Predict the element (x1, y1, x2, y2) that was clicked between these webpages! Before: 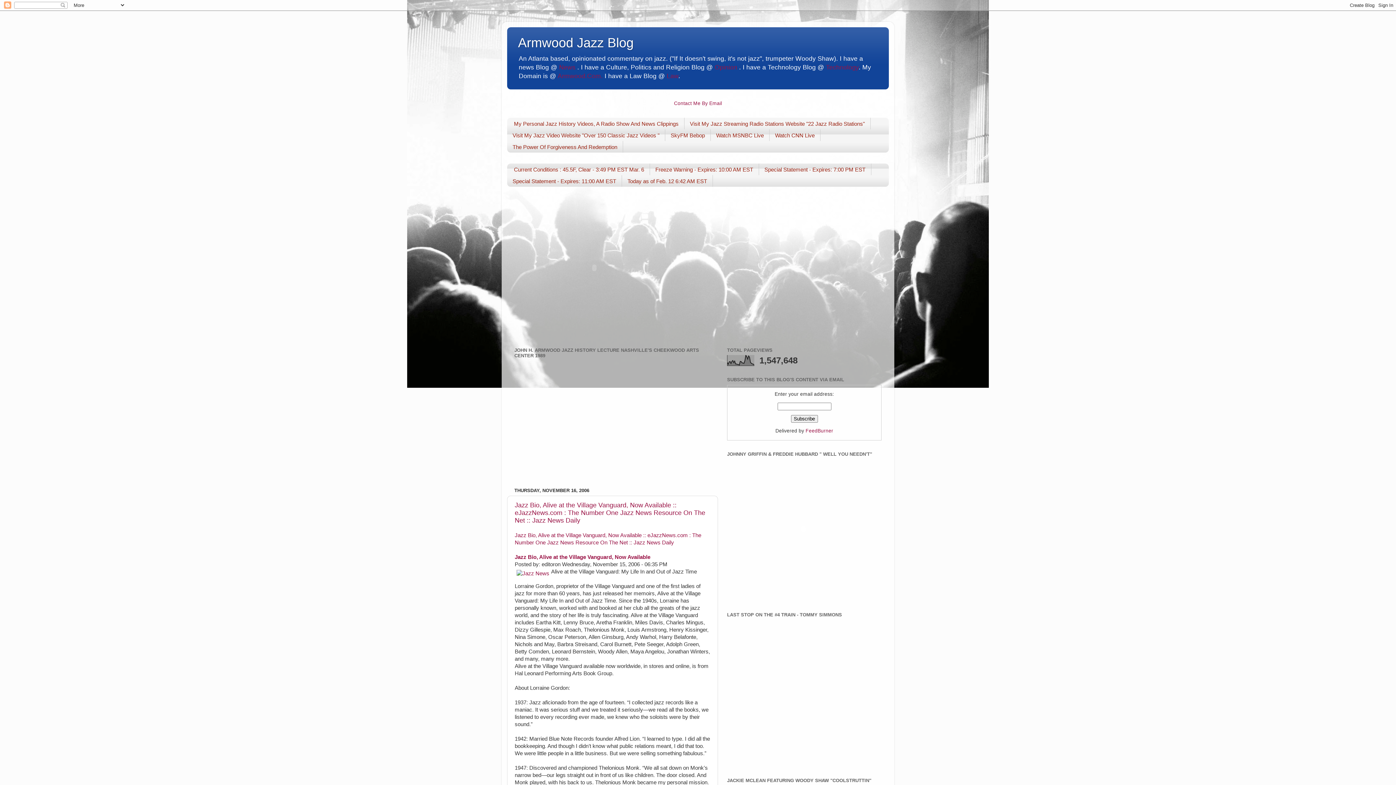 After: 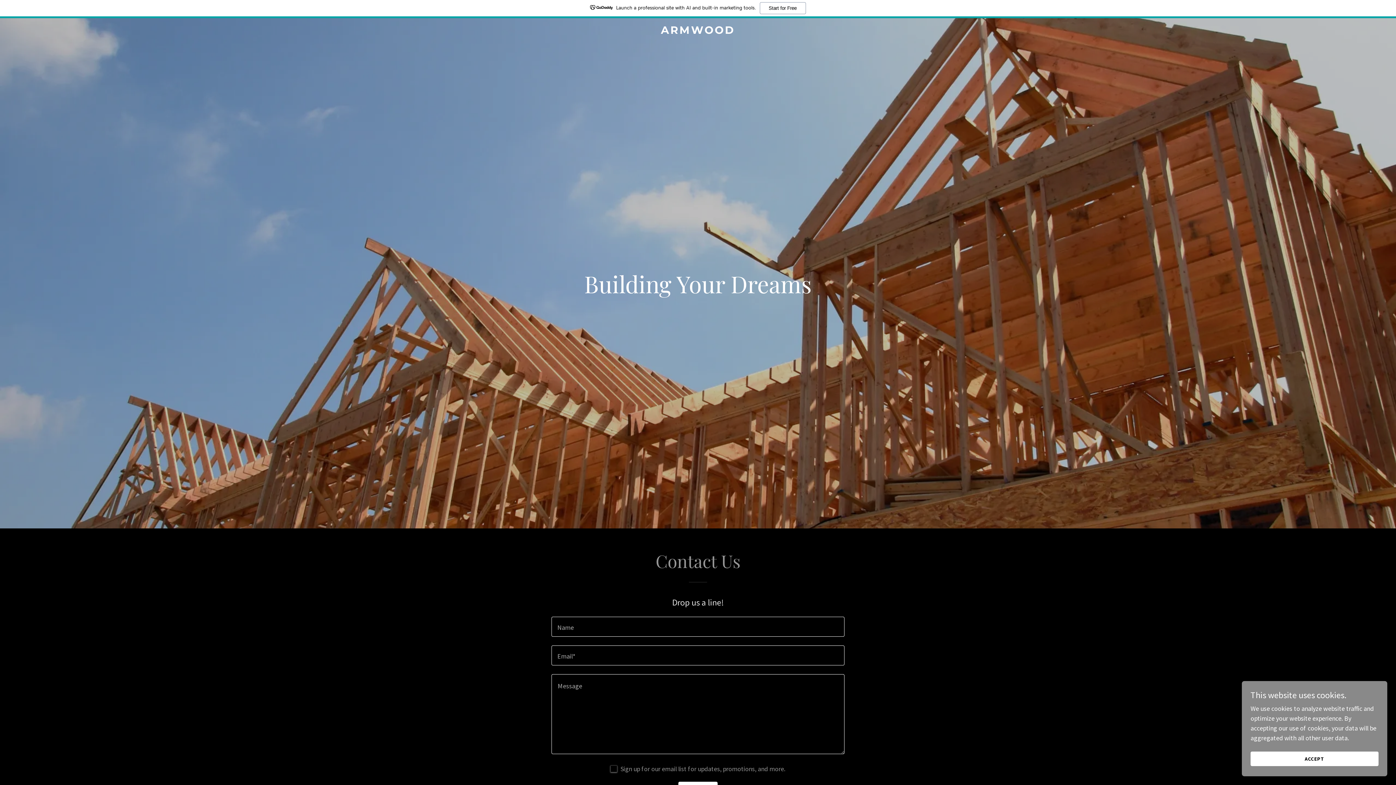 Action: label: Watch MSNBC Live bbox: (710, 129, 769, 141)